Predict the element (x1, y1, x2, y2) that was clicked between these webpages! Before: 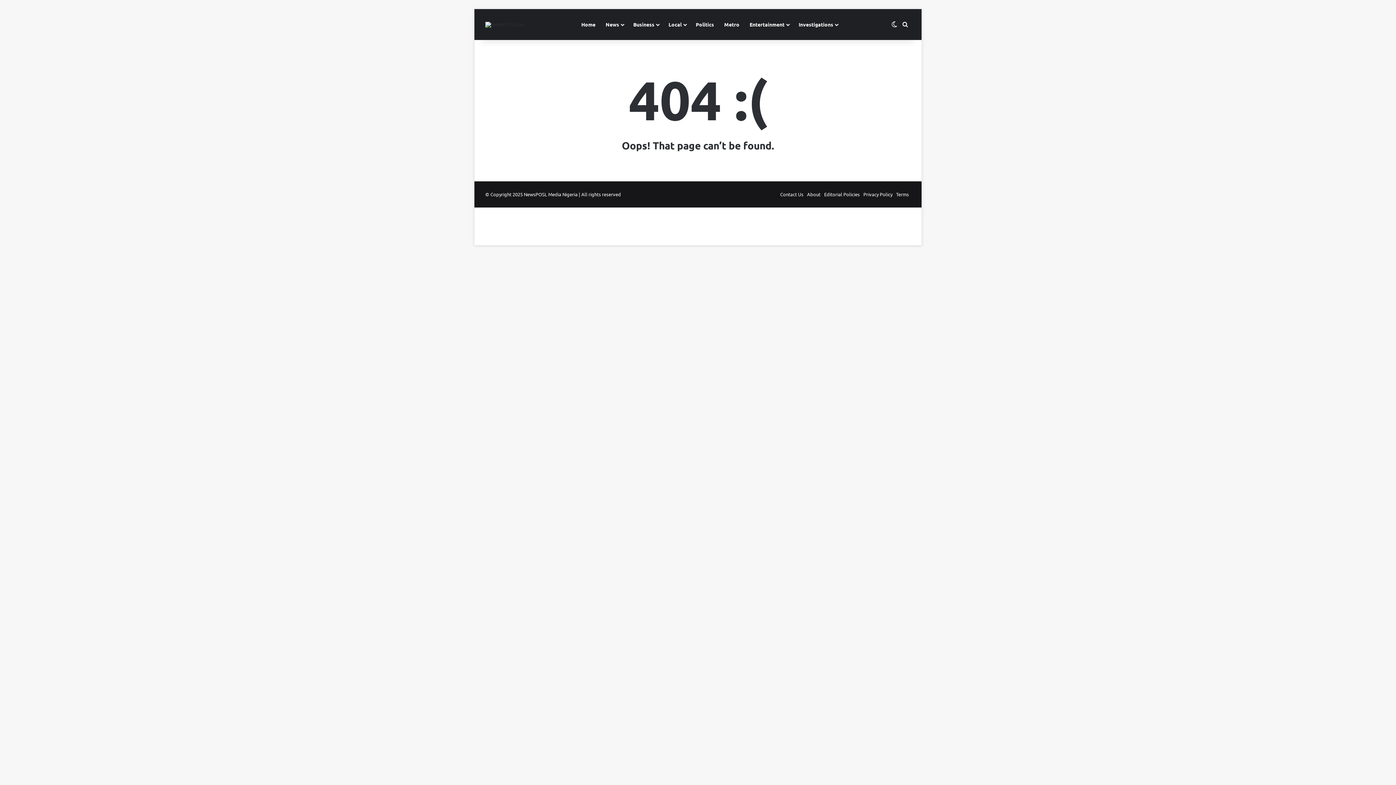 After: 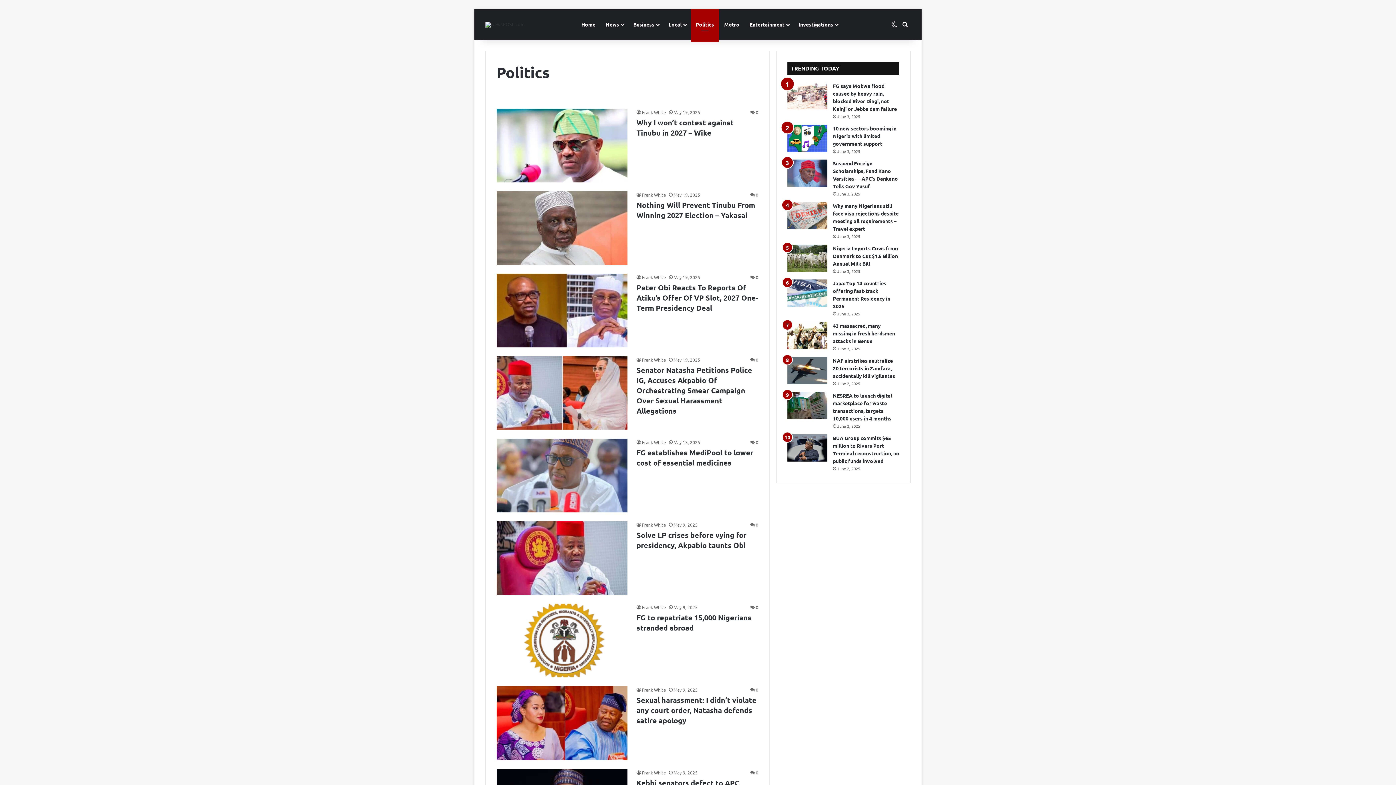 Action: bbox: (690, 9, 719, 40) label: Politics